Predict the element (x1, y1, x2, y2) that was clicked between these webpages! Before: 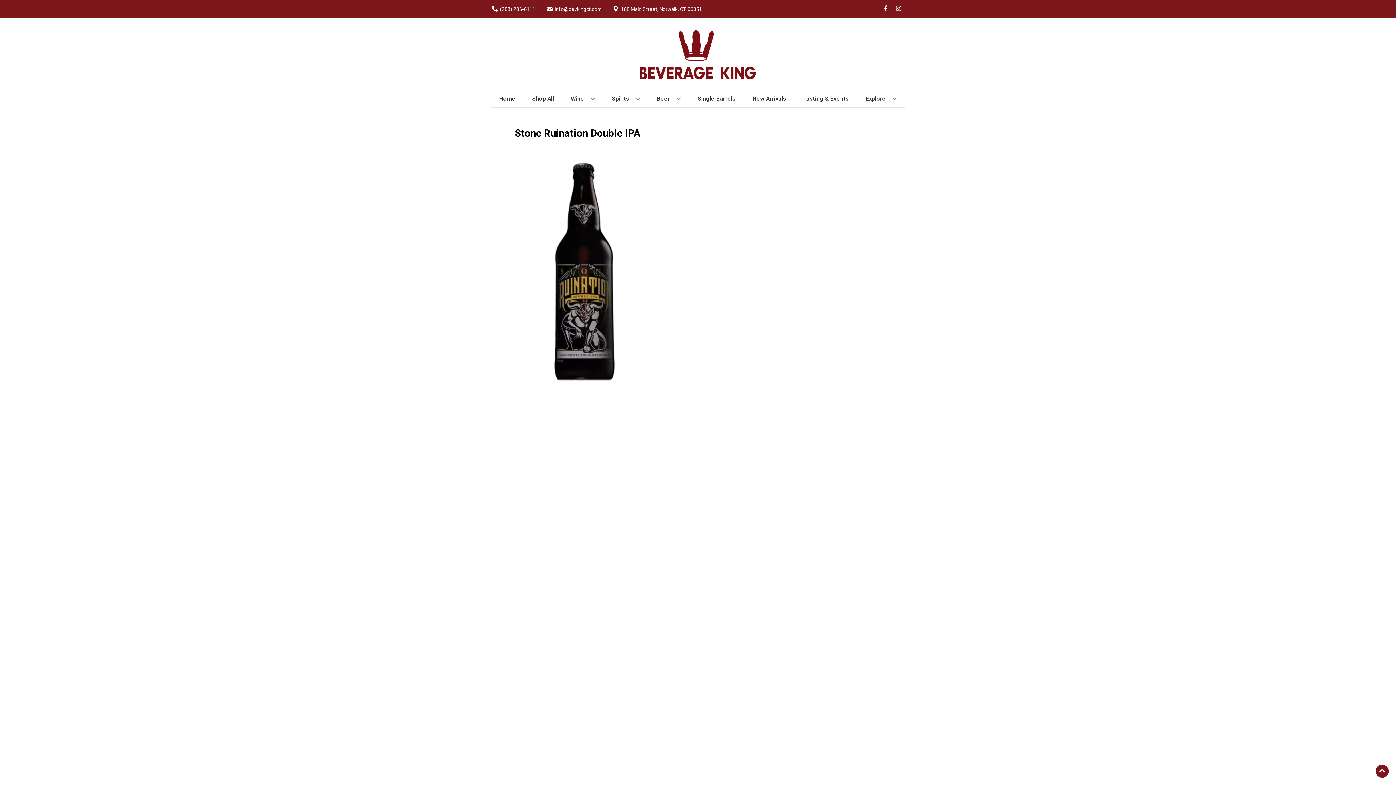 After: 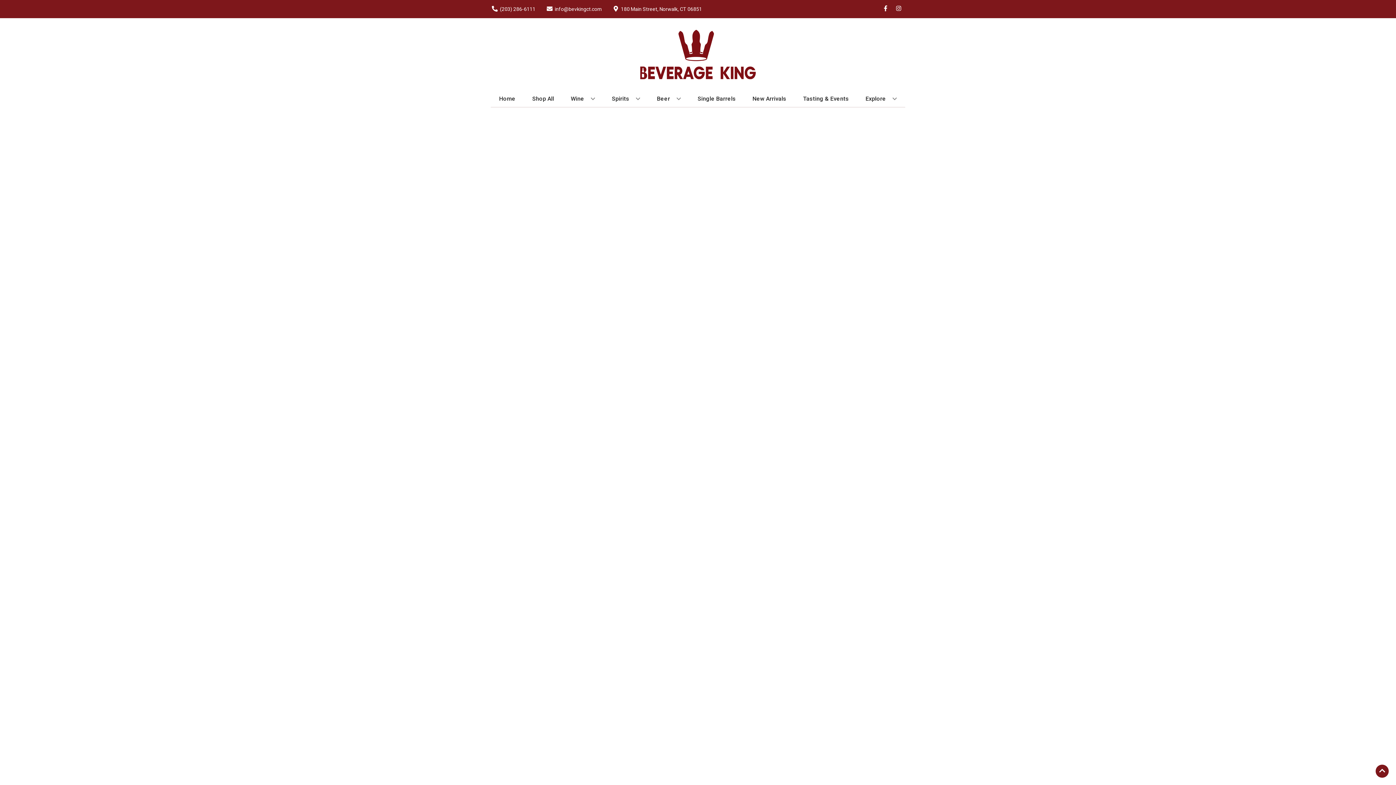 Action: bbox: (694, 90, 738, 106) label: Single Barrels